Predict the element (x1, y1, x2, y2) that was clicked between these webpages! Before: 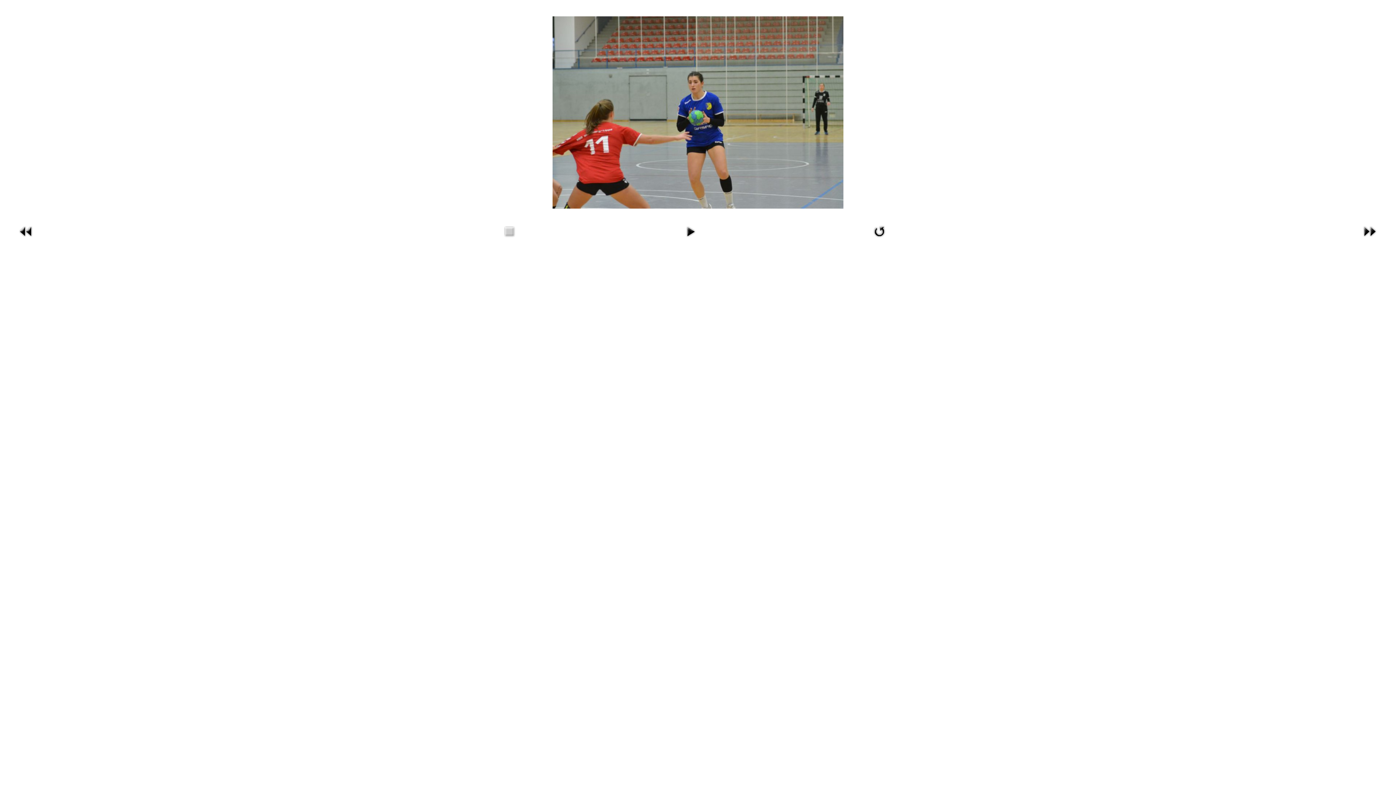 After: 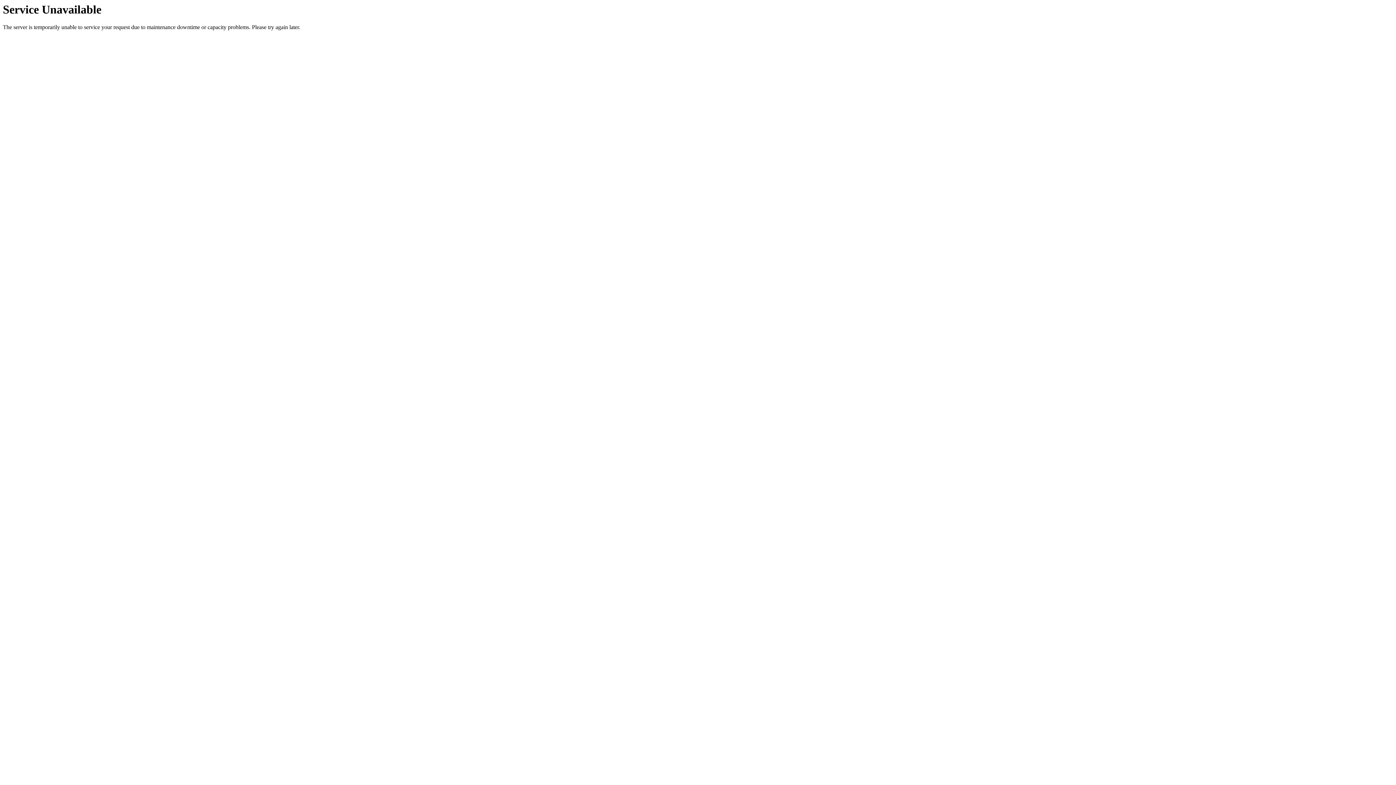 Action: bbox: (870, 228, 888, 233)